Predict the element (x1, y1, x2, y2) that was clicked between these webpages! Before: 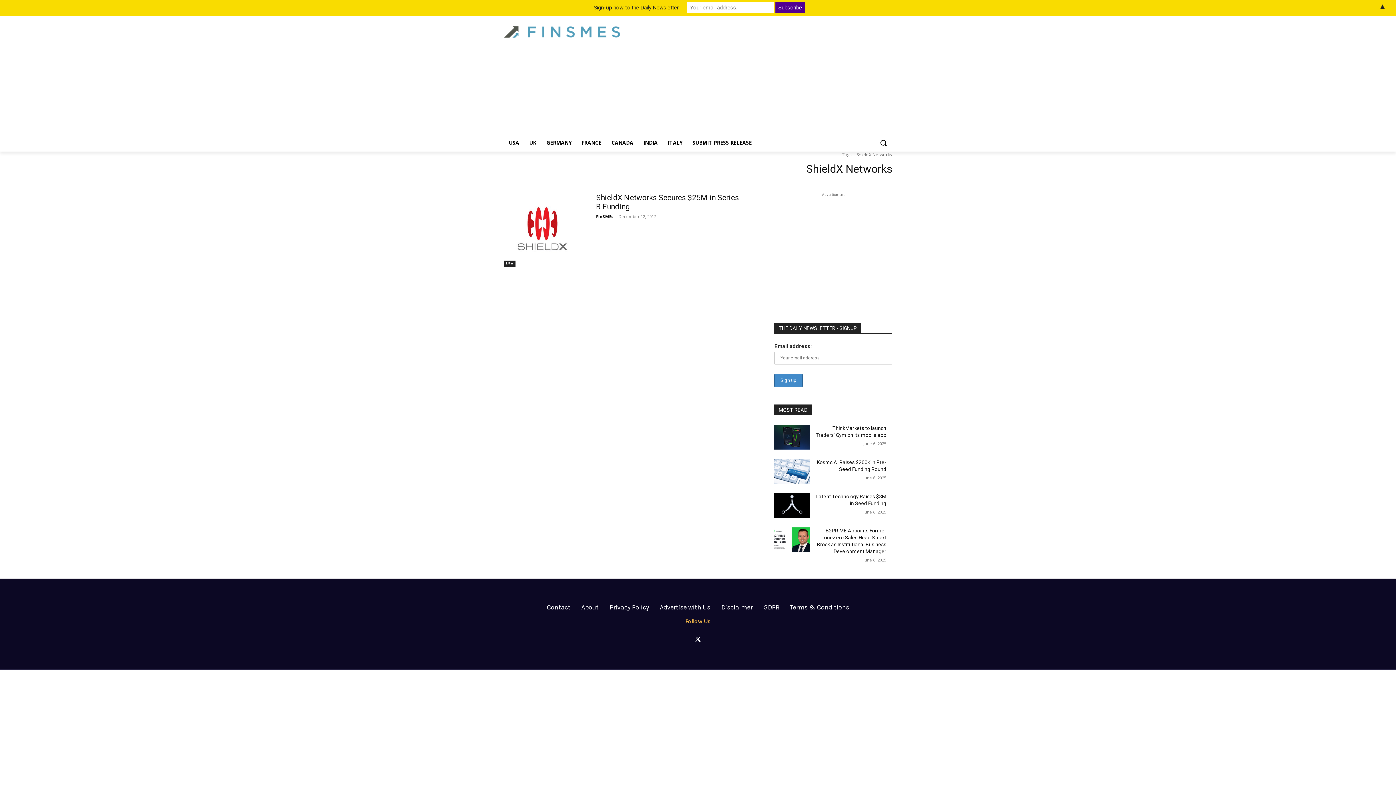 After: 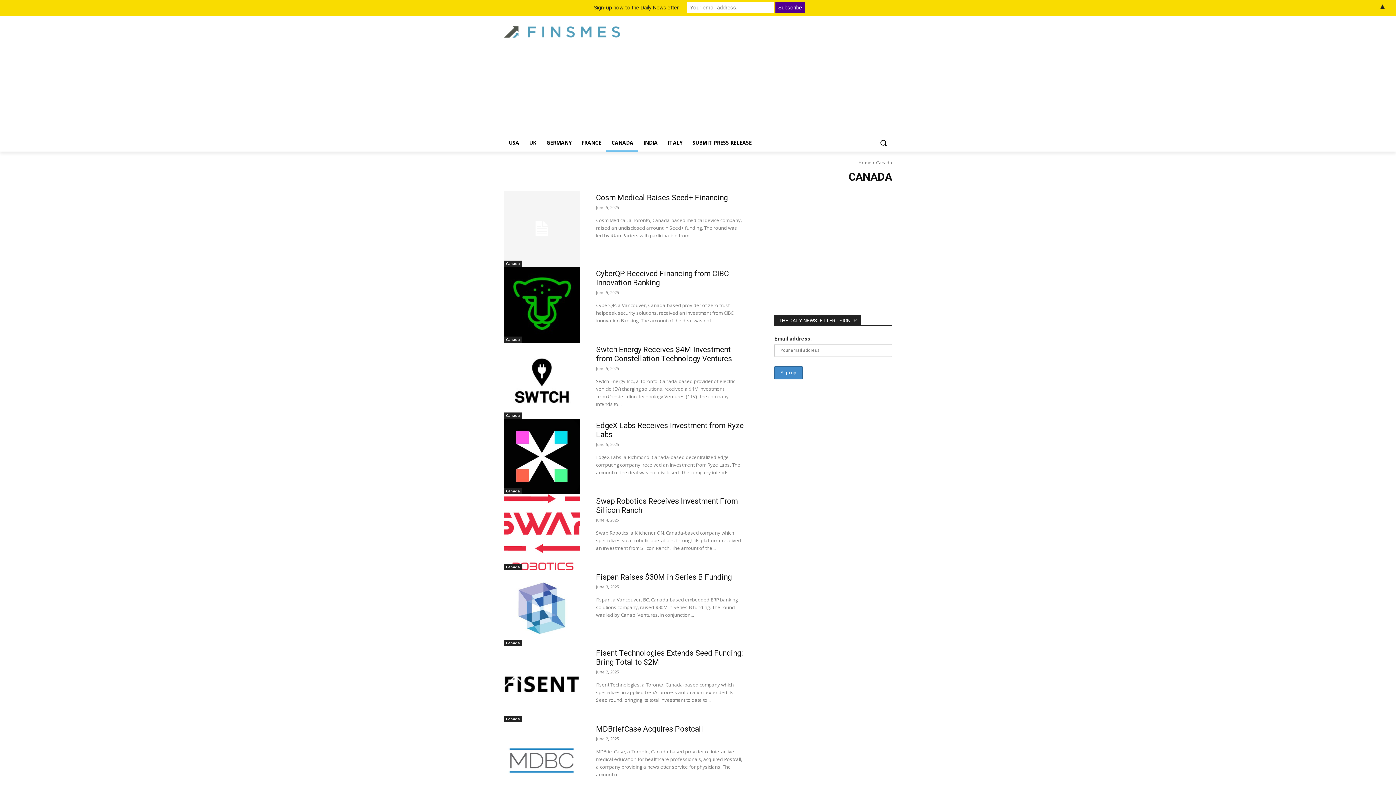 Action: bbox: (606, 134, 638, 151) label: CANADA